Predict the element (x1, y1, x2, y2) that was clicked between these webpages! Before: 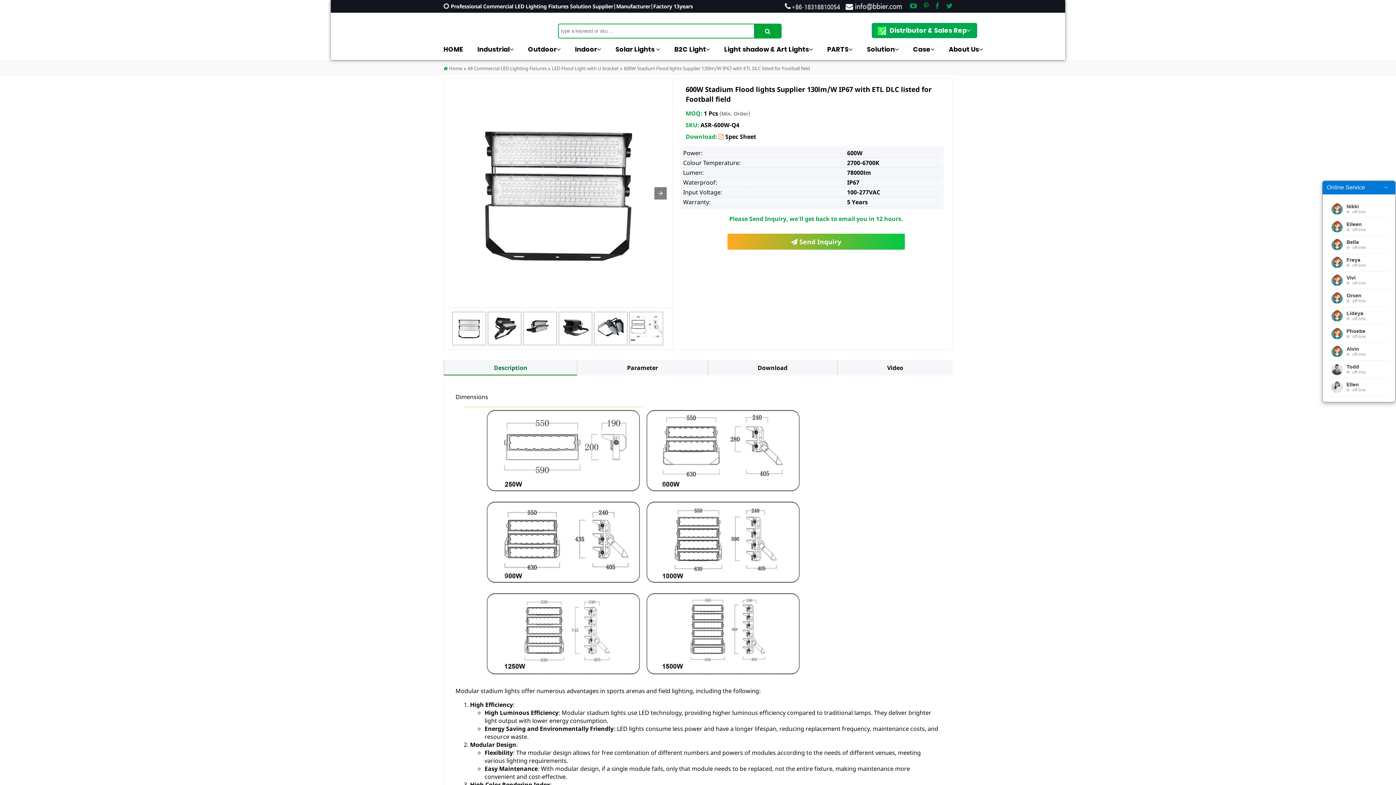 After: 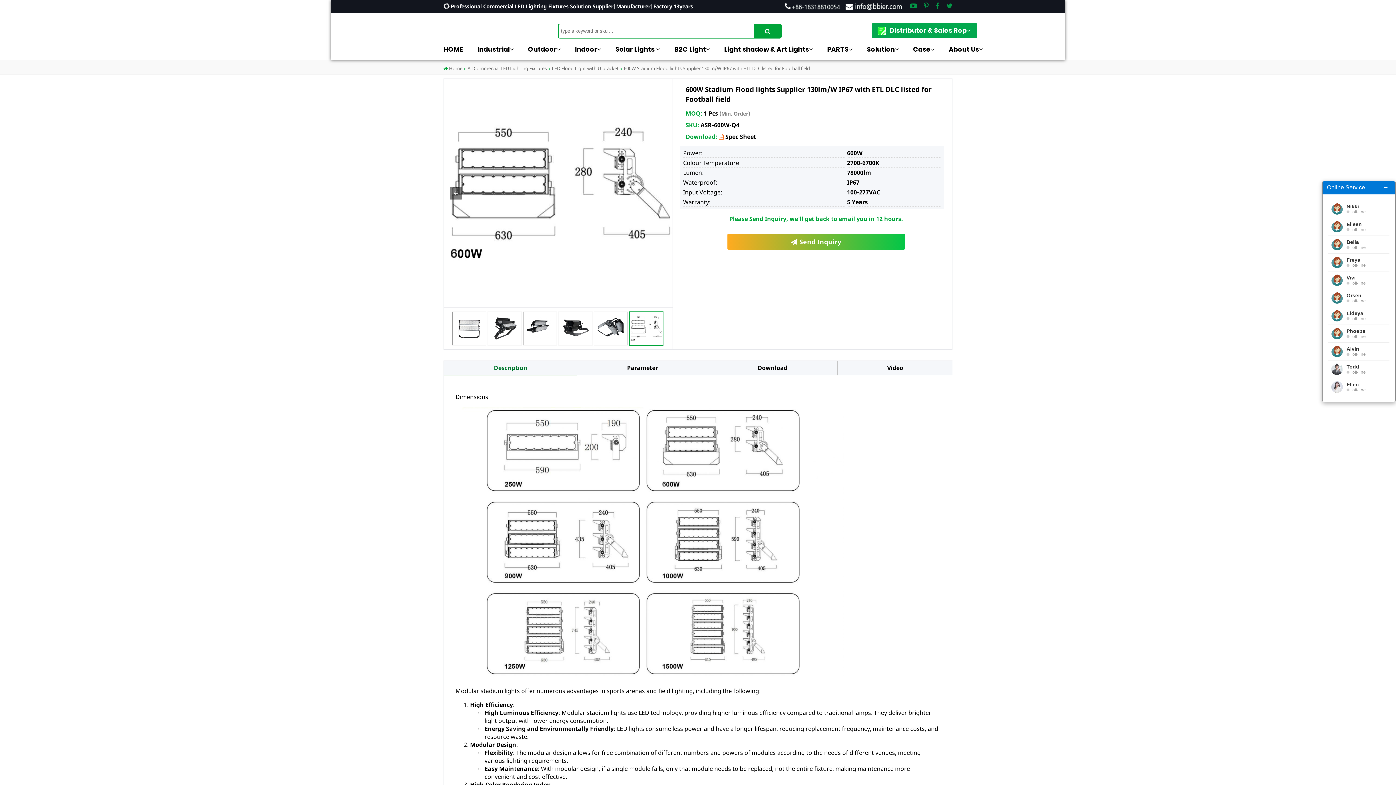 Action: bbox: (629, 311, 663, 345)